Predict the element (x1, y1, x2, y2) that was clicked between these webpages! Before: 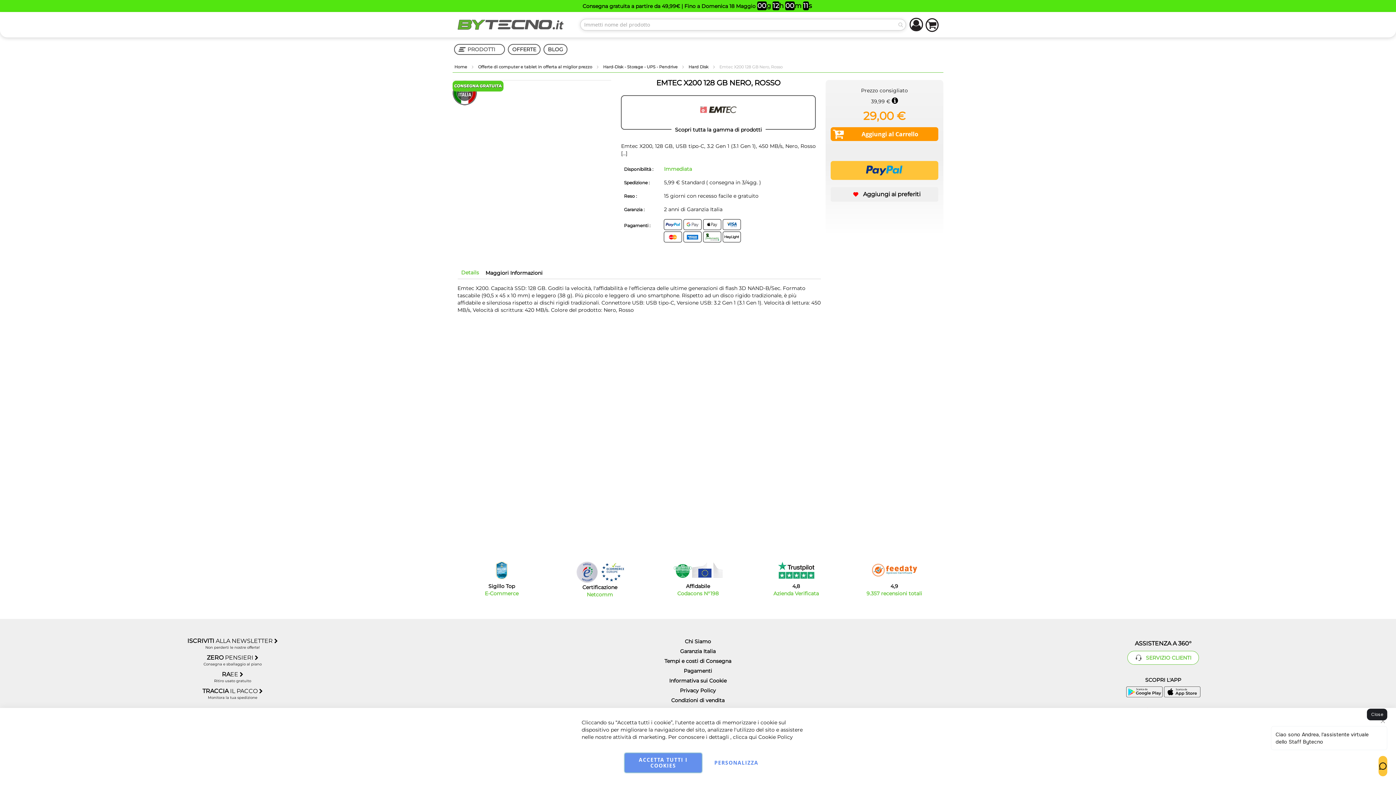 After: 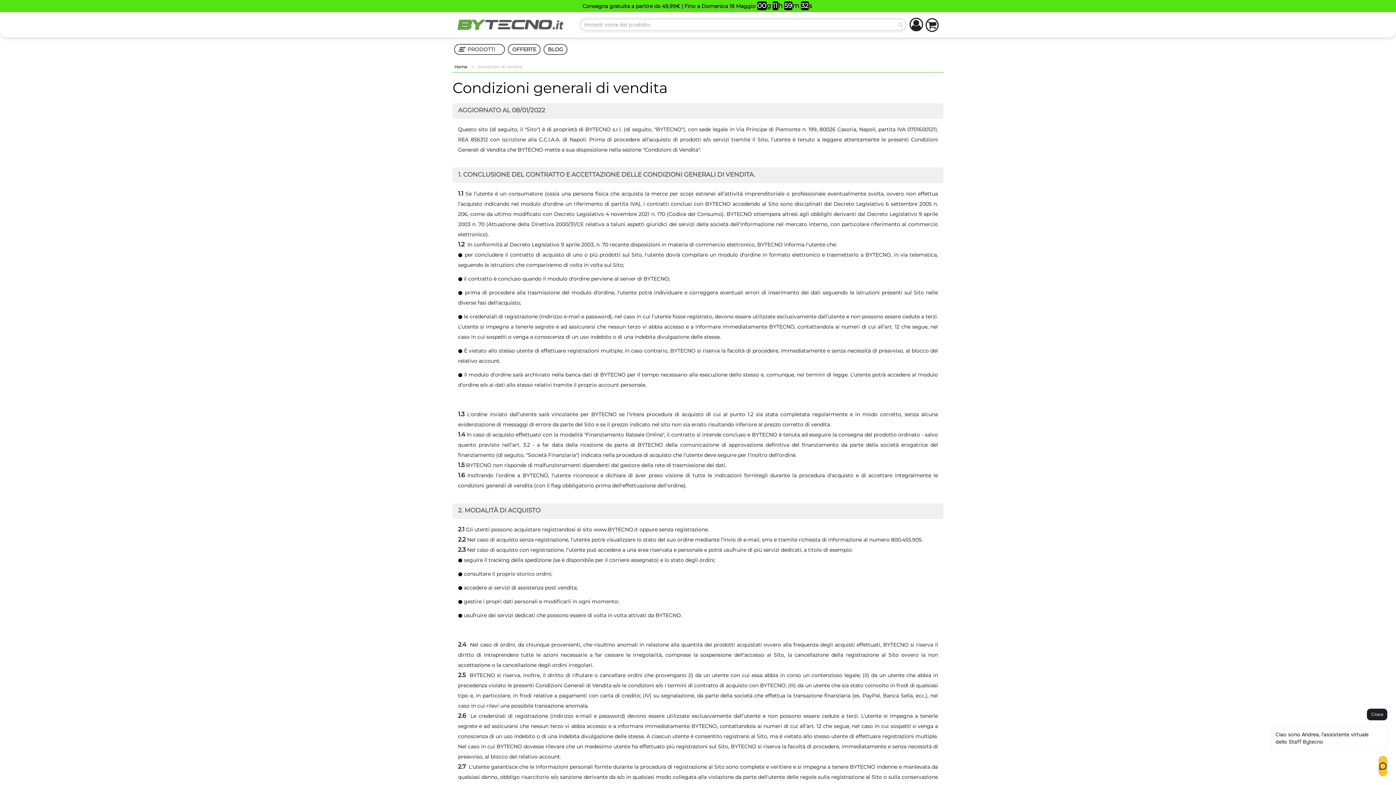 Action: label: Condizioni di vendita bbox: (486, 696, 909, 705)